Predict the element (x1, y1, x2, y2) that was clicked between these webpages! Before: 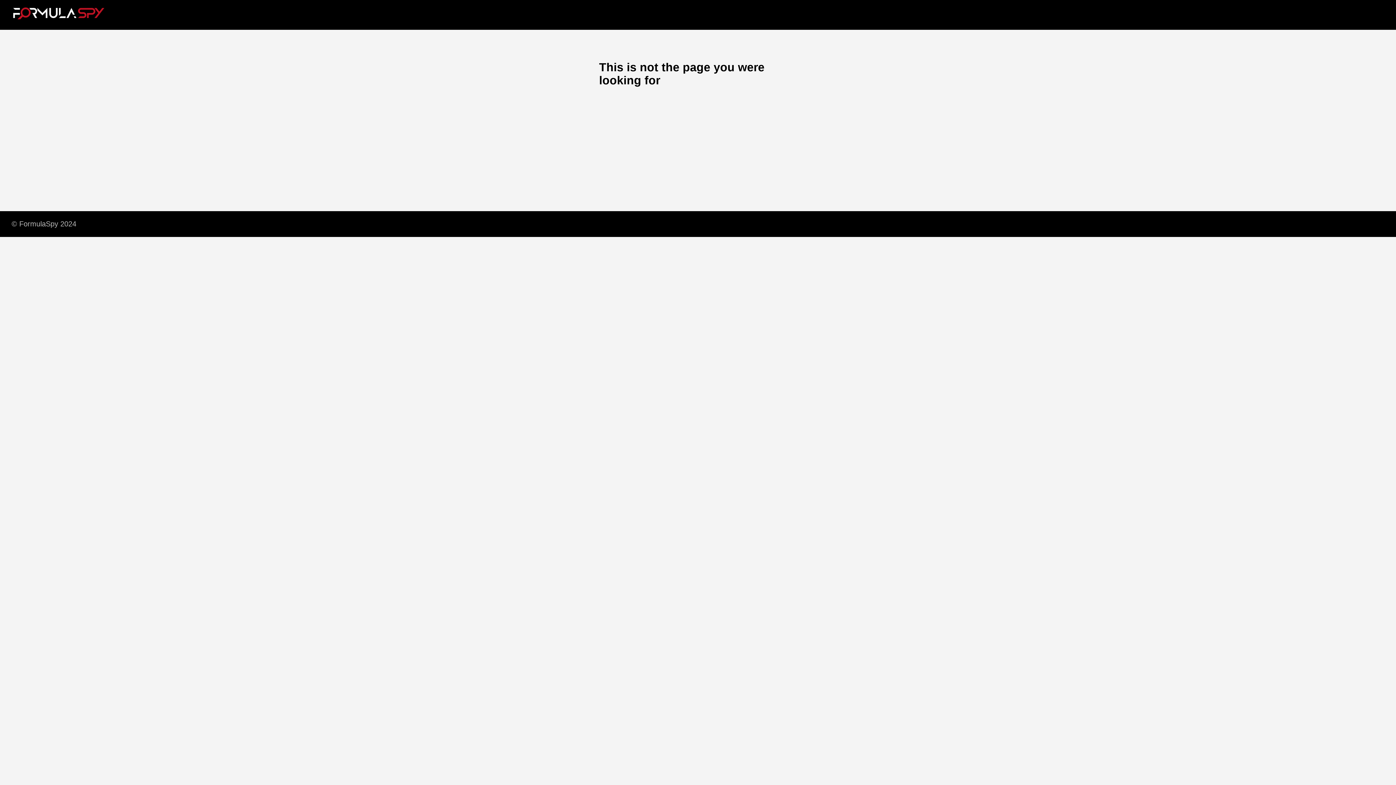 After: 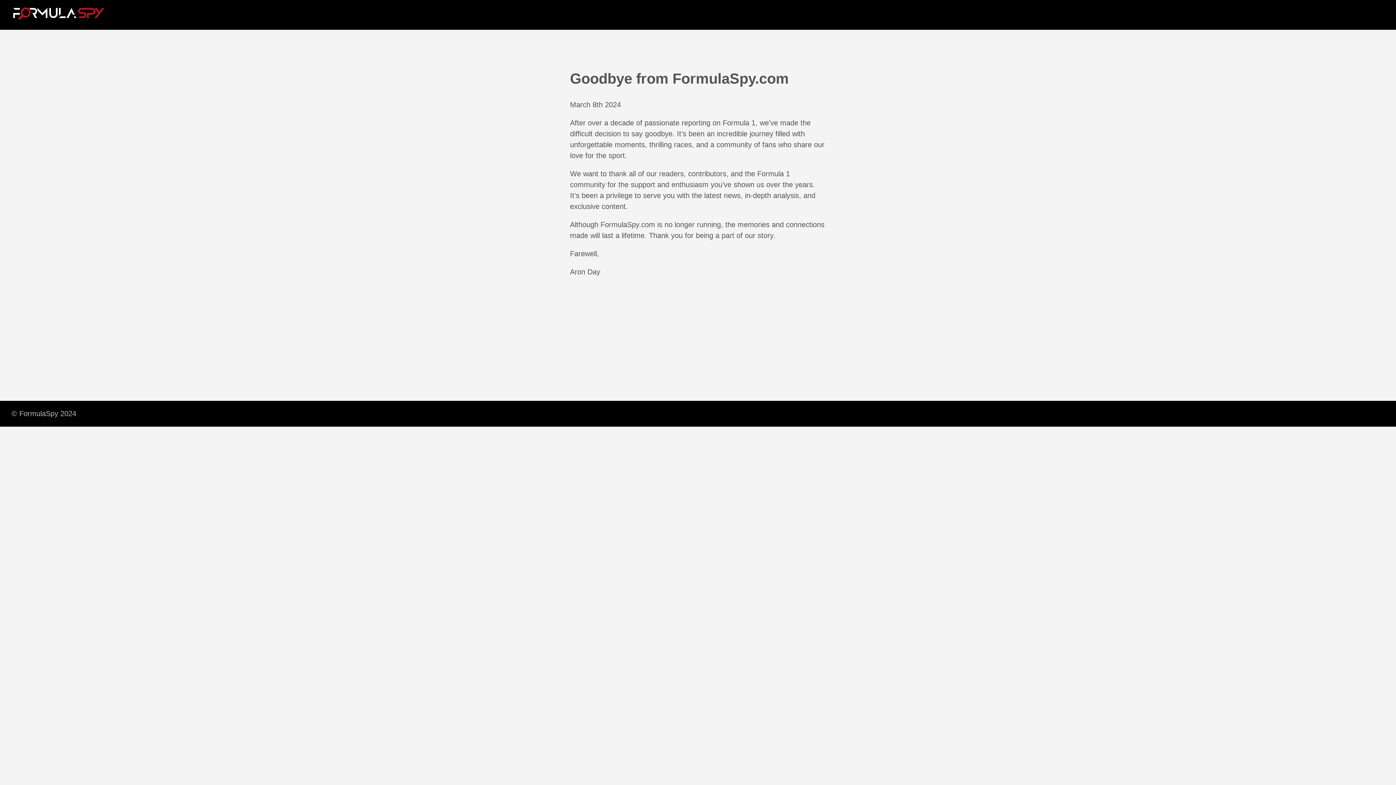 Action: bbox: (5, 216, 82, 231) label: © FormulaSpy 2024